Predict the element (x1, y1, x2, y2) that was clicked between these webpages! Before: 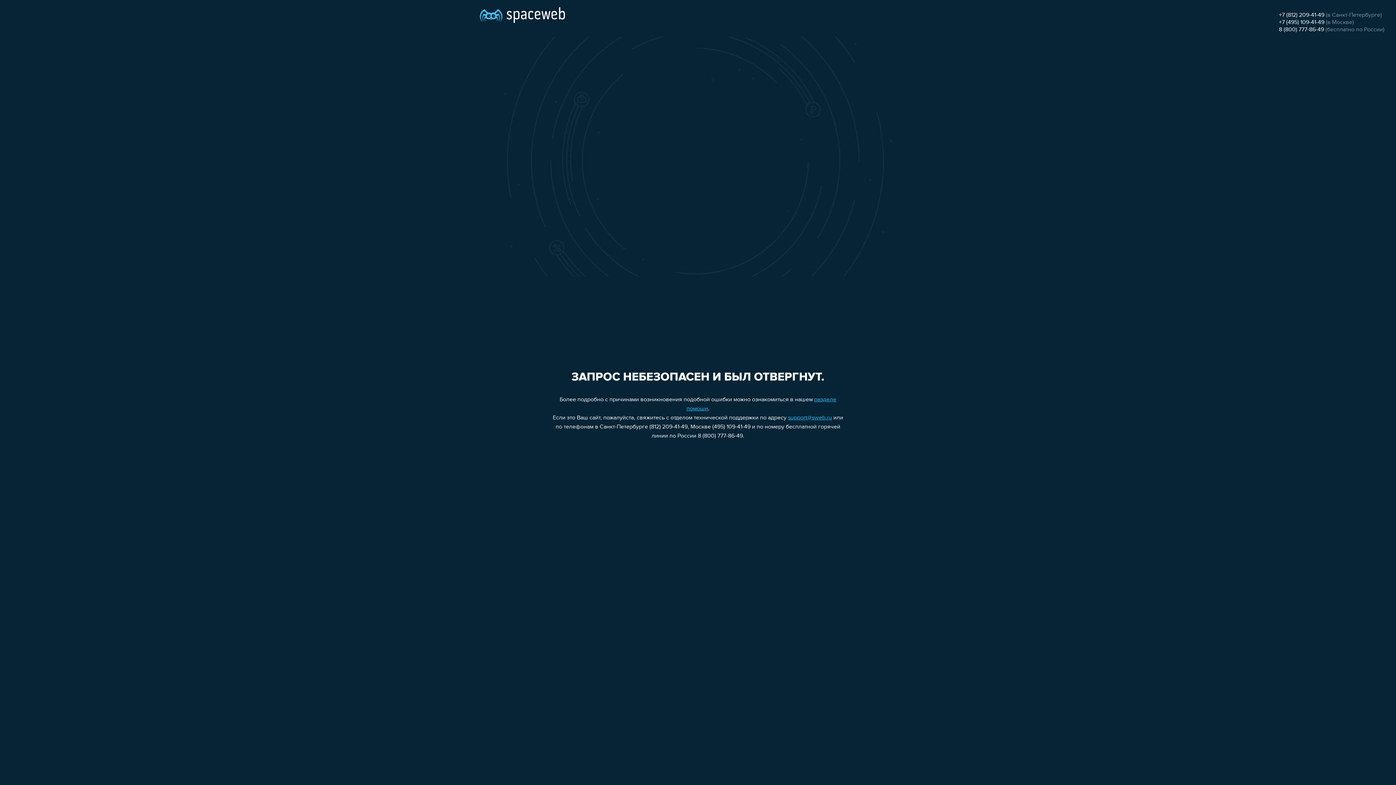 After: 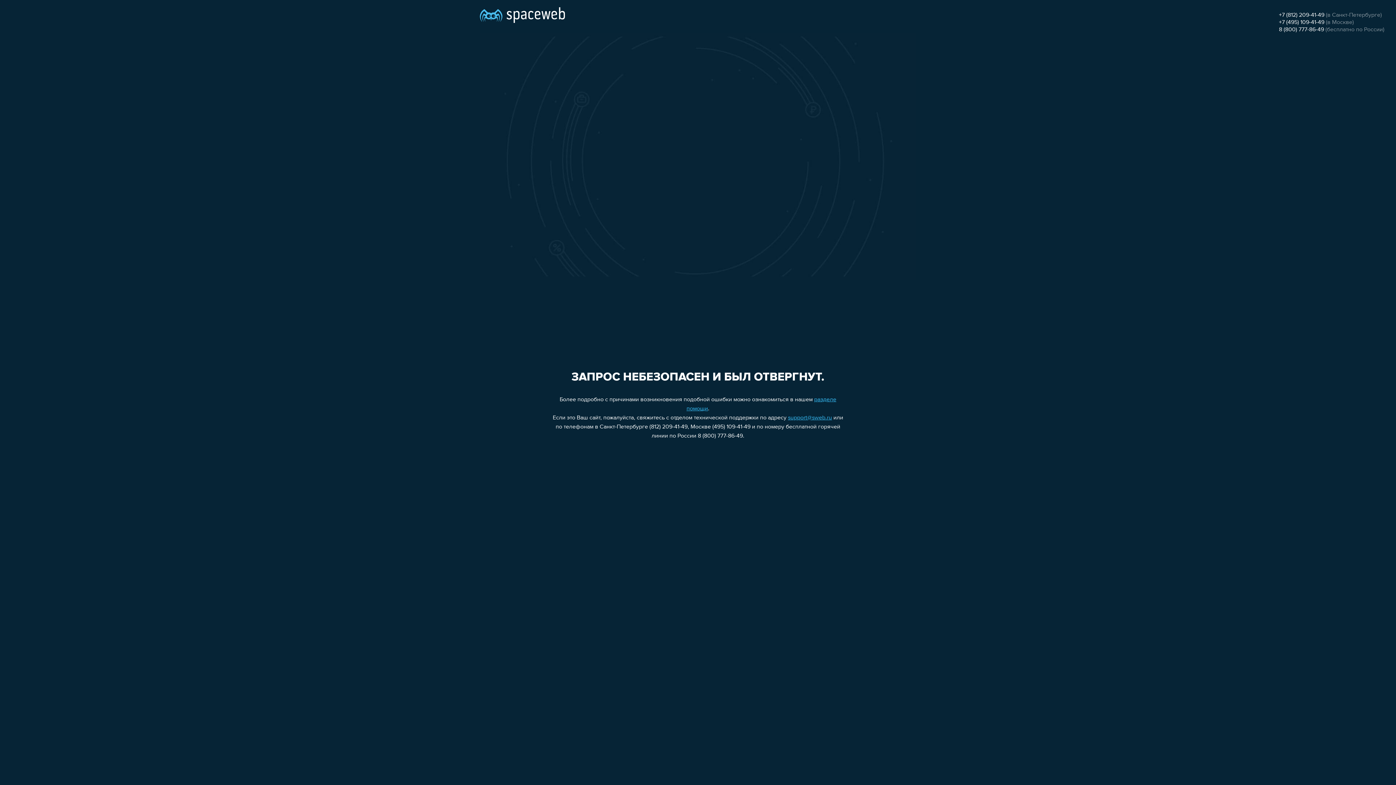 Action: label: +7 (812) 209-41-49 bbox: (1279, 12, 1324, 18)